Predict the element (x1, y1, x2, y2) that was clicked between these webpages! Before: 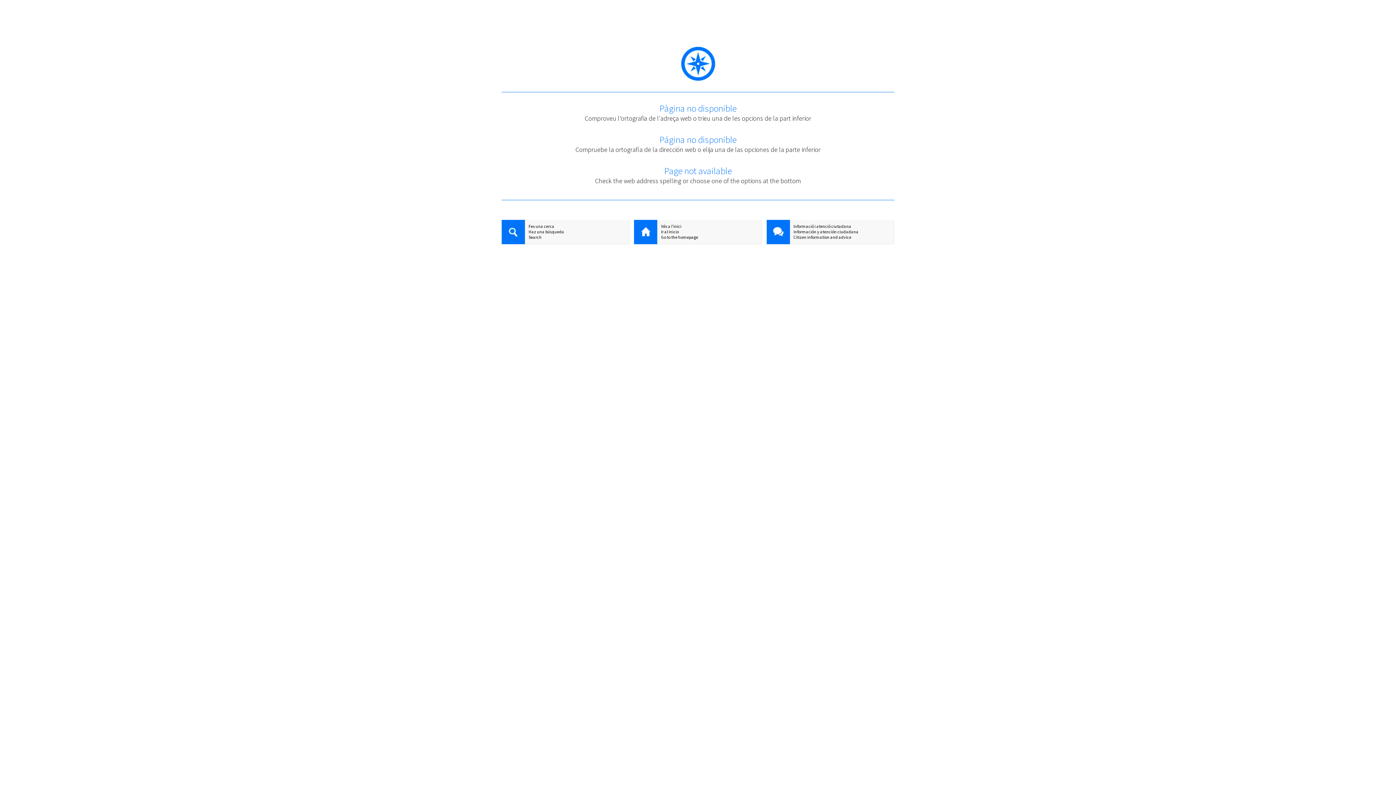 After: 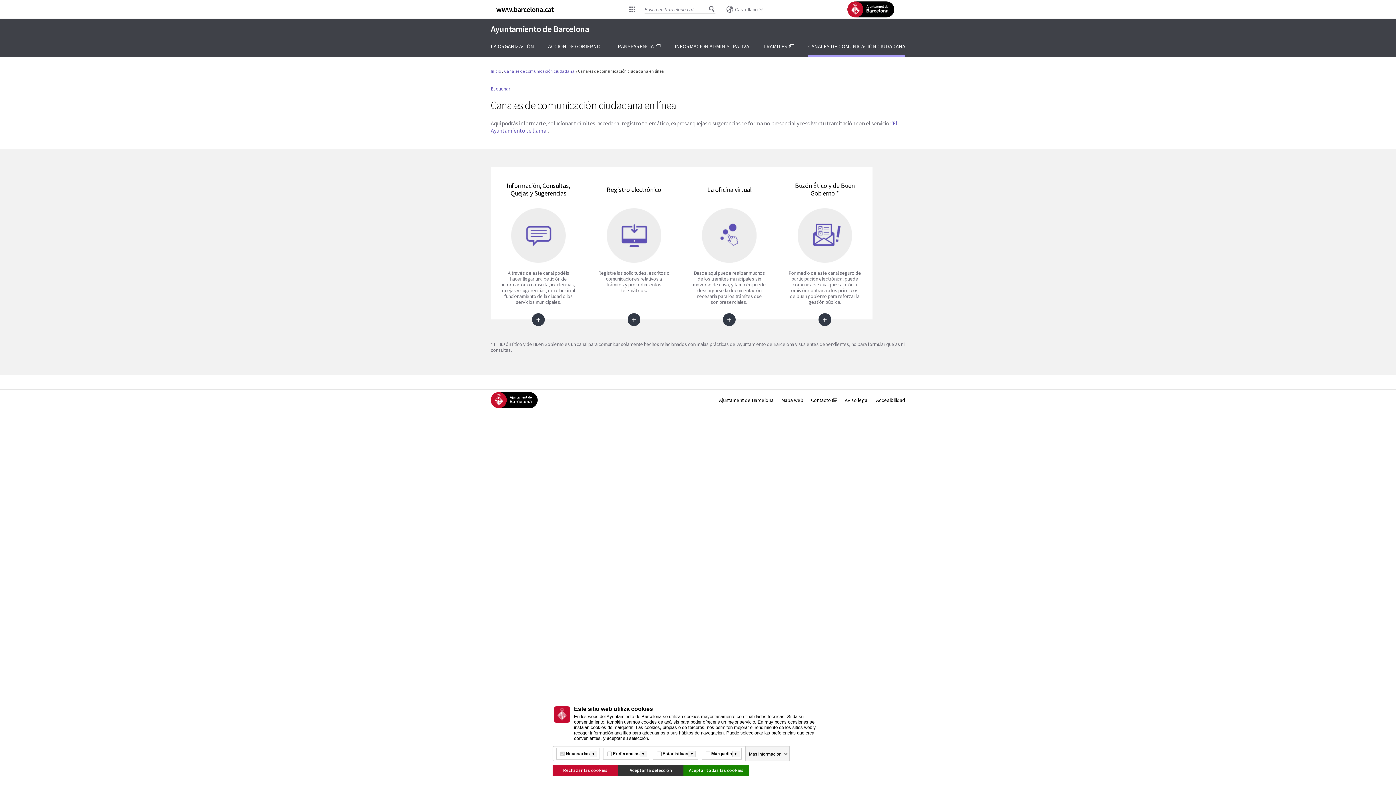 Action: bbox: (766, 229, 894, 234) label: Información y atención ciudadana